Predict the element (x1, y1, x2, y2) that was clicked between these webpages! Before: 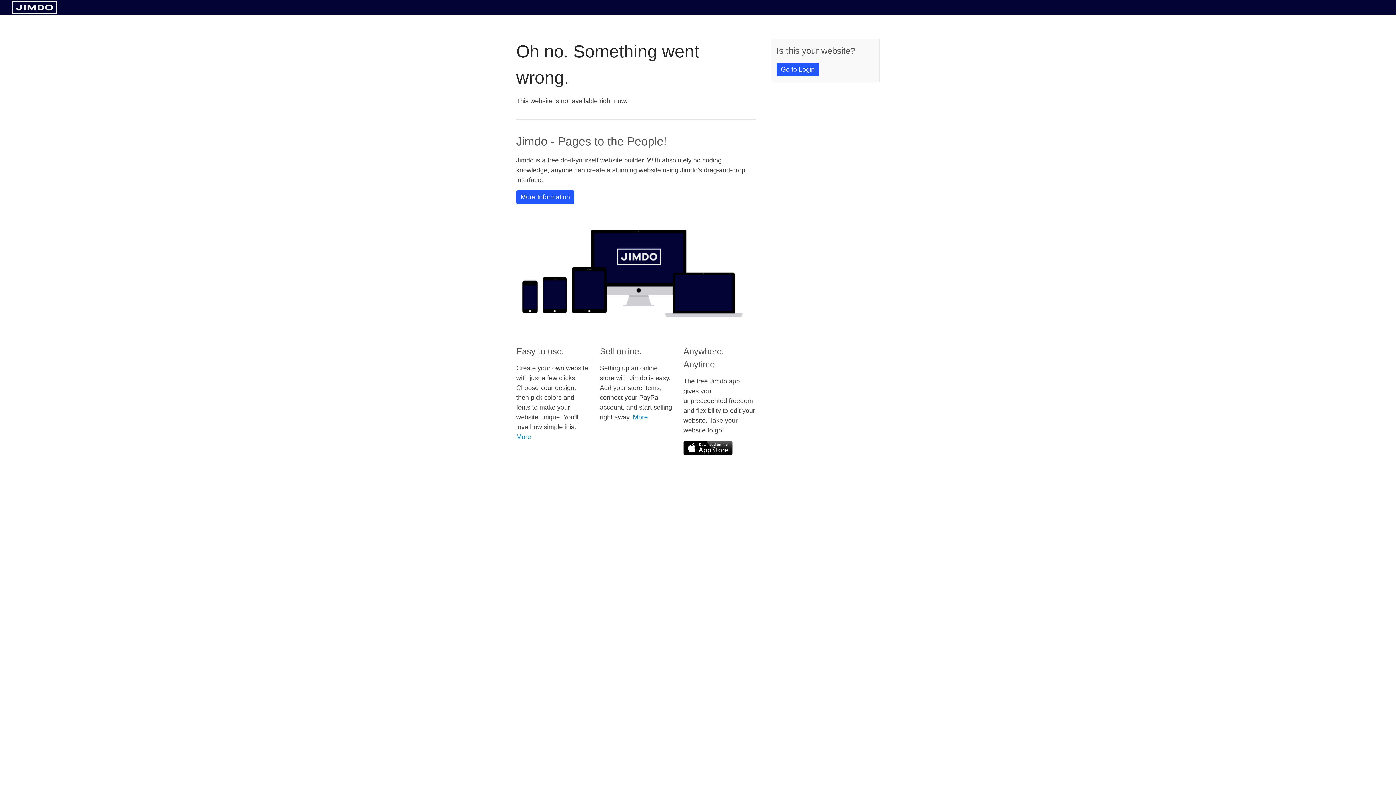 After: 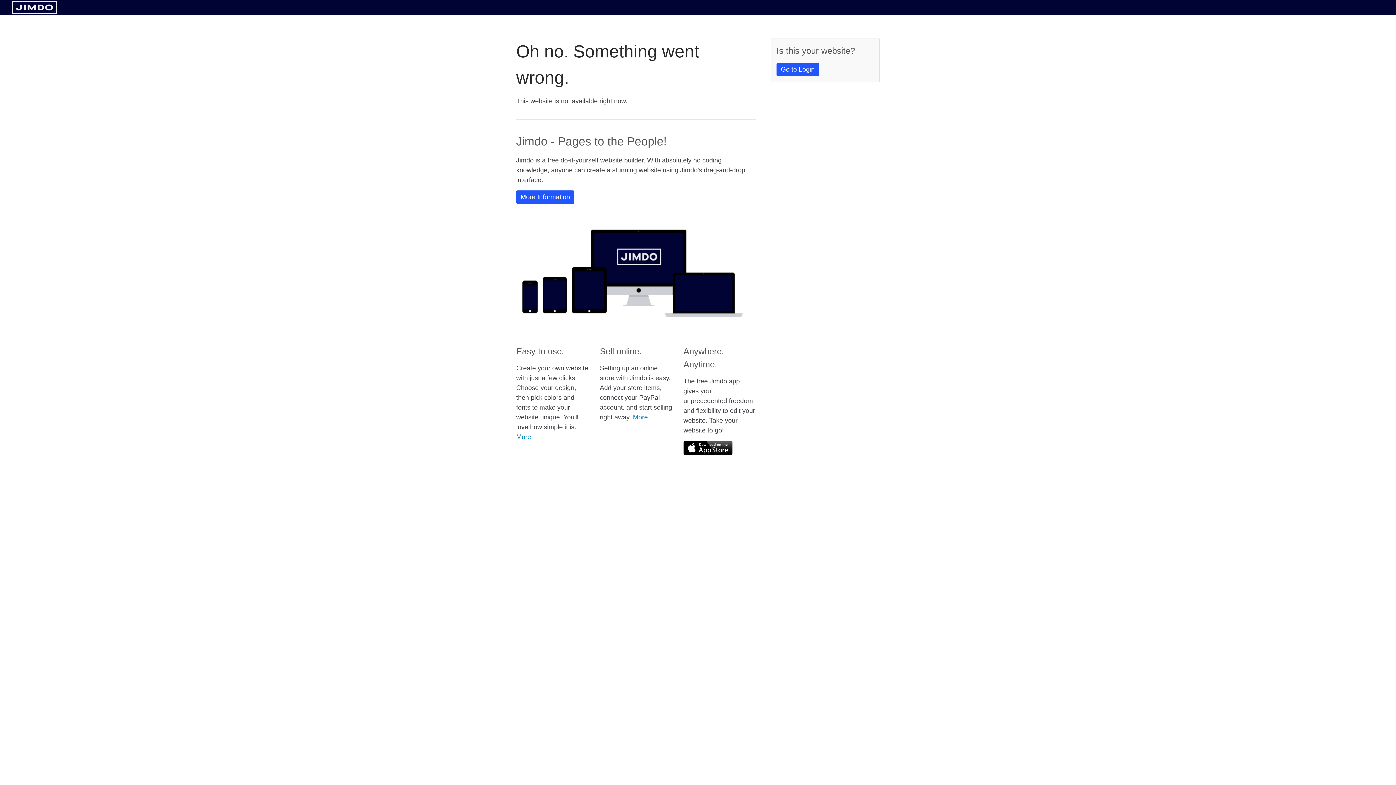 Action: bbox: (11, 8, 57, 14)